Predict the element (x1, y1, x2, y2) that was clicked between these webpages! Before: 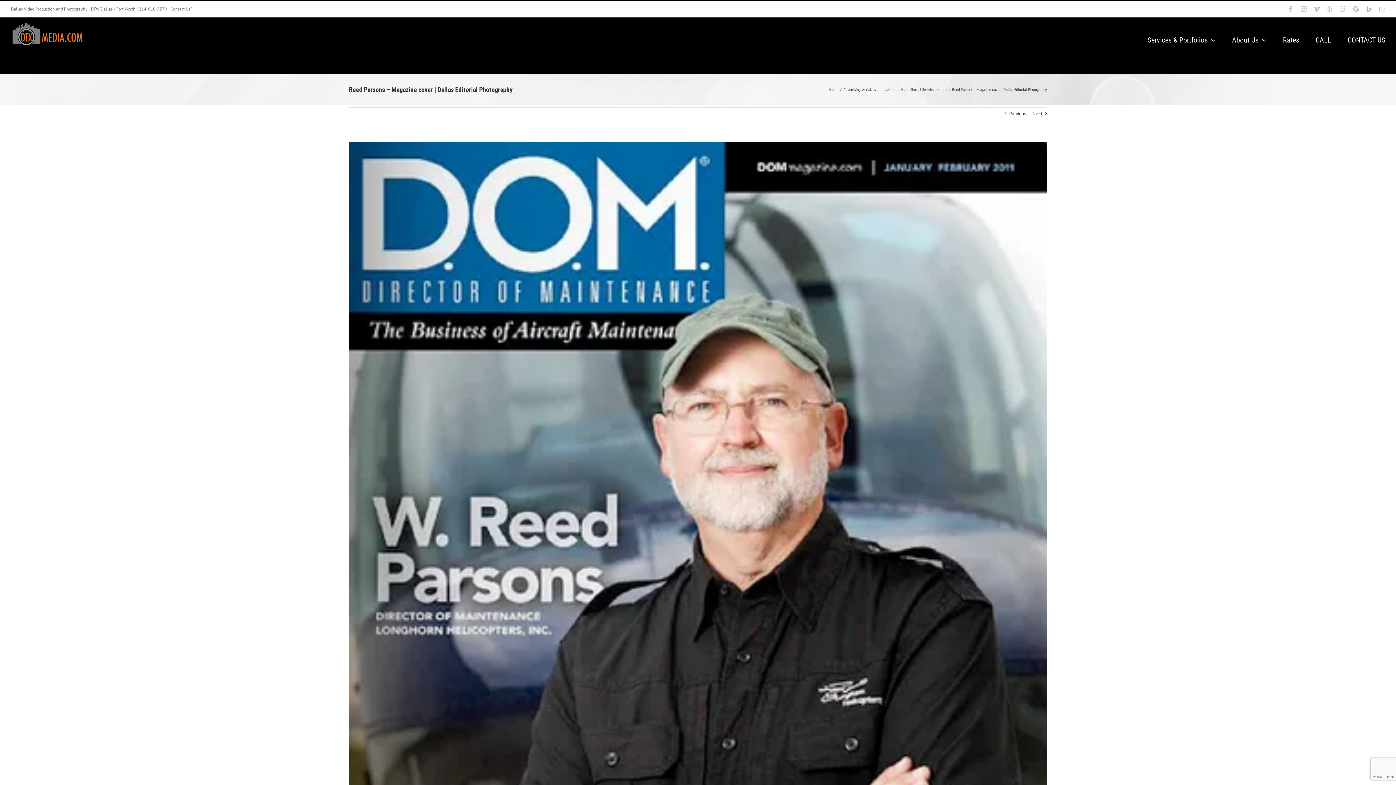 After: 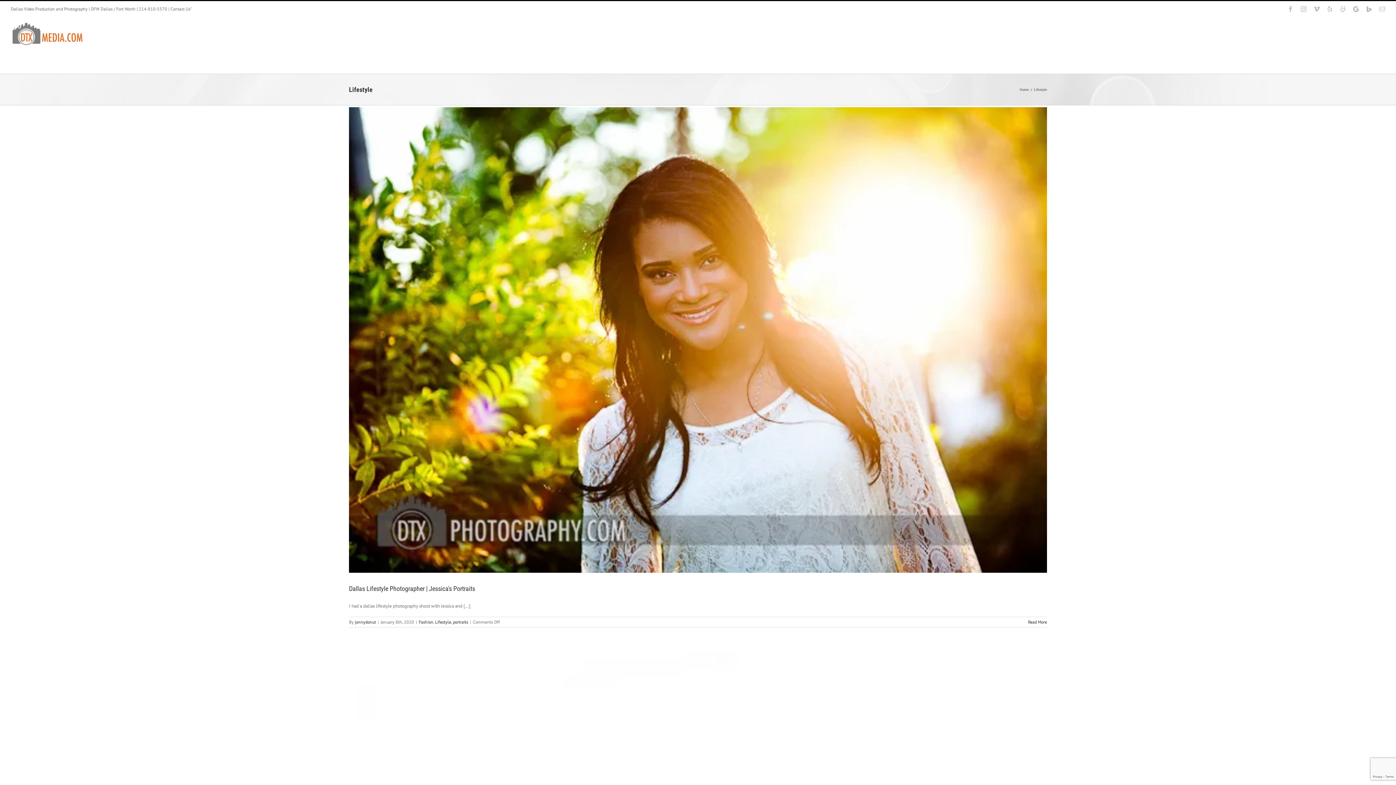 Action: label: Lifestyle bbox: (920, 87, 933, 92)